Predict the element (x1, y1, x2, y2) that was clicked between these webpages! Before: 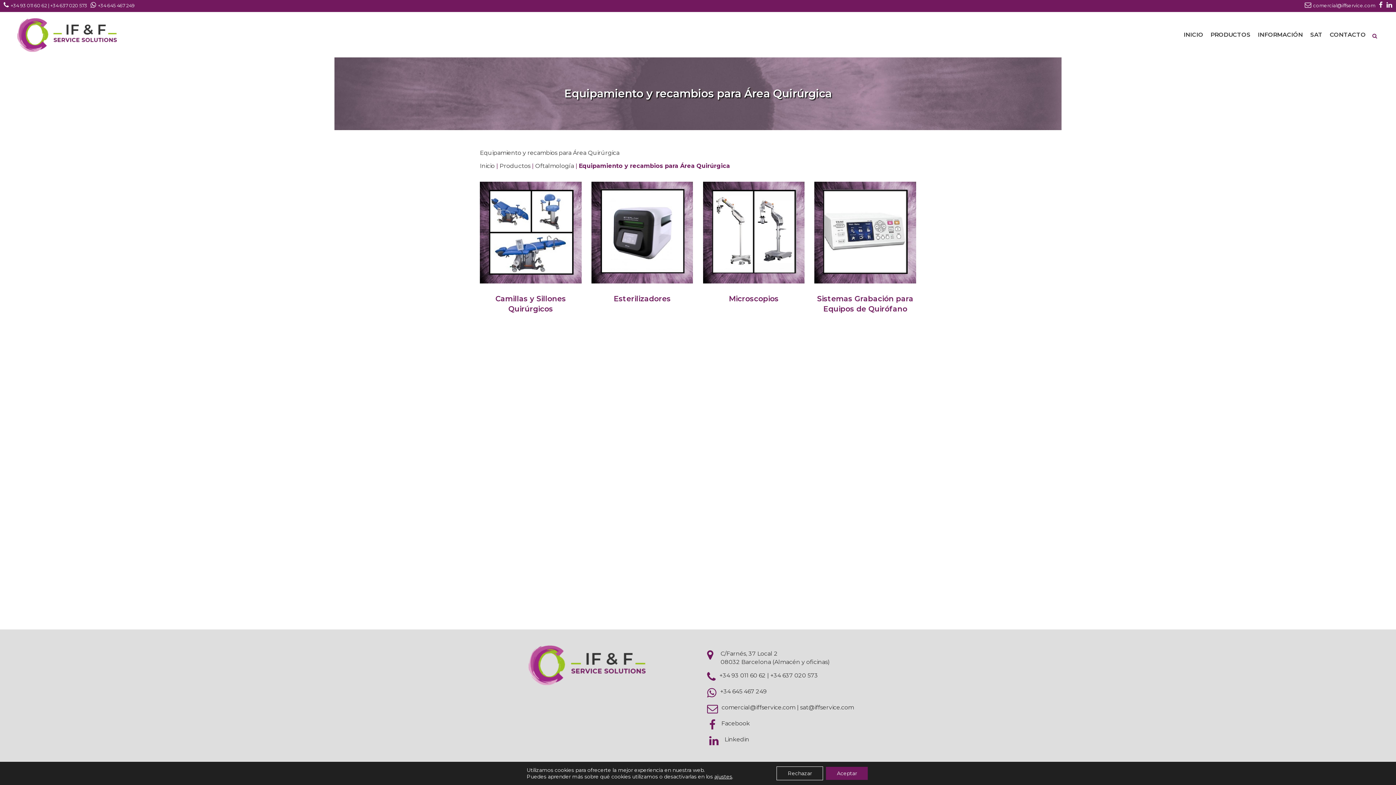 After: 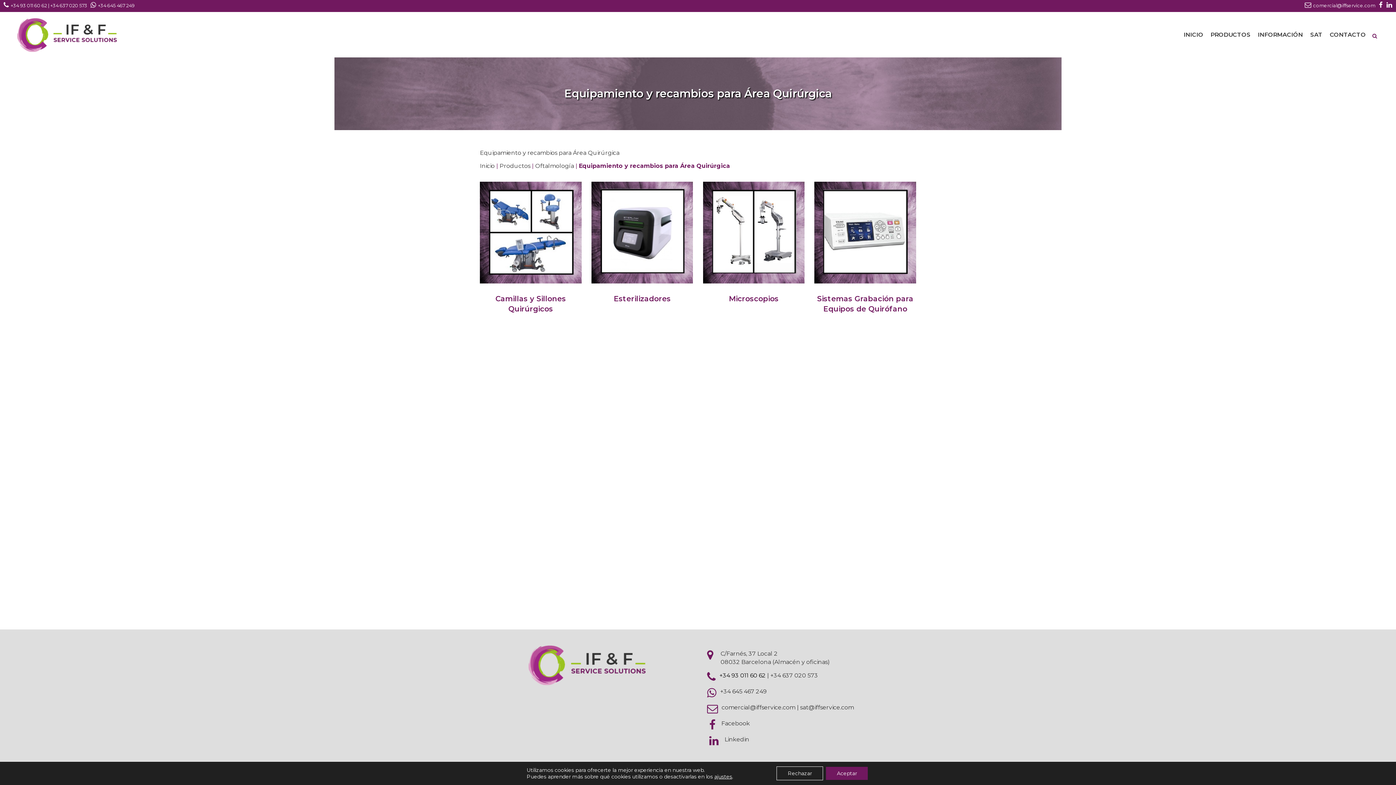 Action: label: +34 93 011 60 62 bbox: (719, 671, 765, 682)